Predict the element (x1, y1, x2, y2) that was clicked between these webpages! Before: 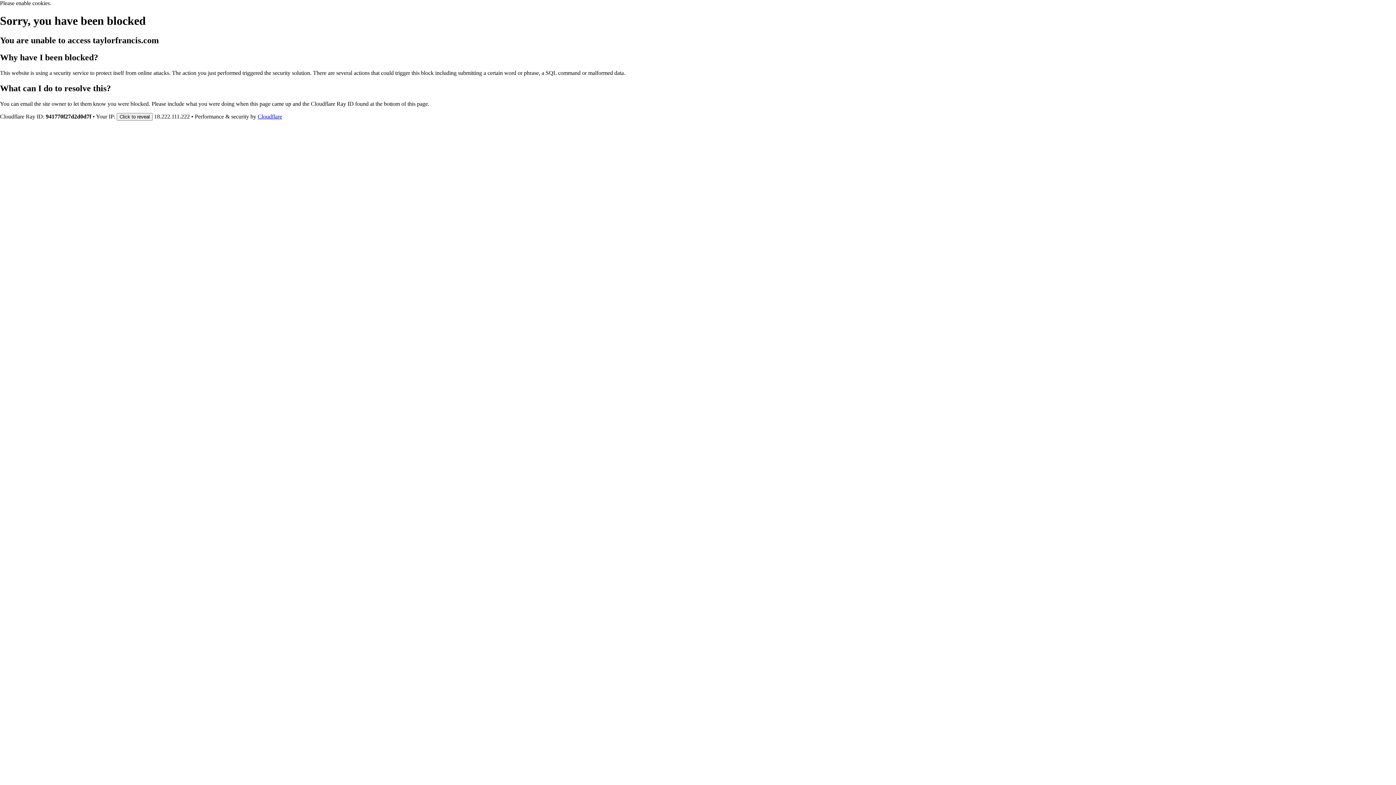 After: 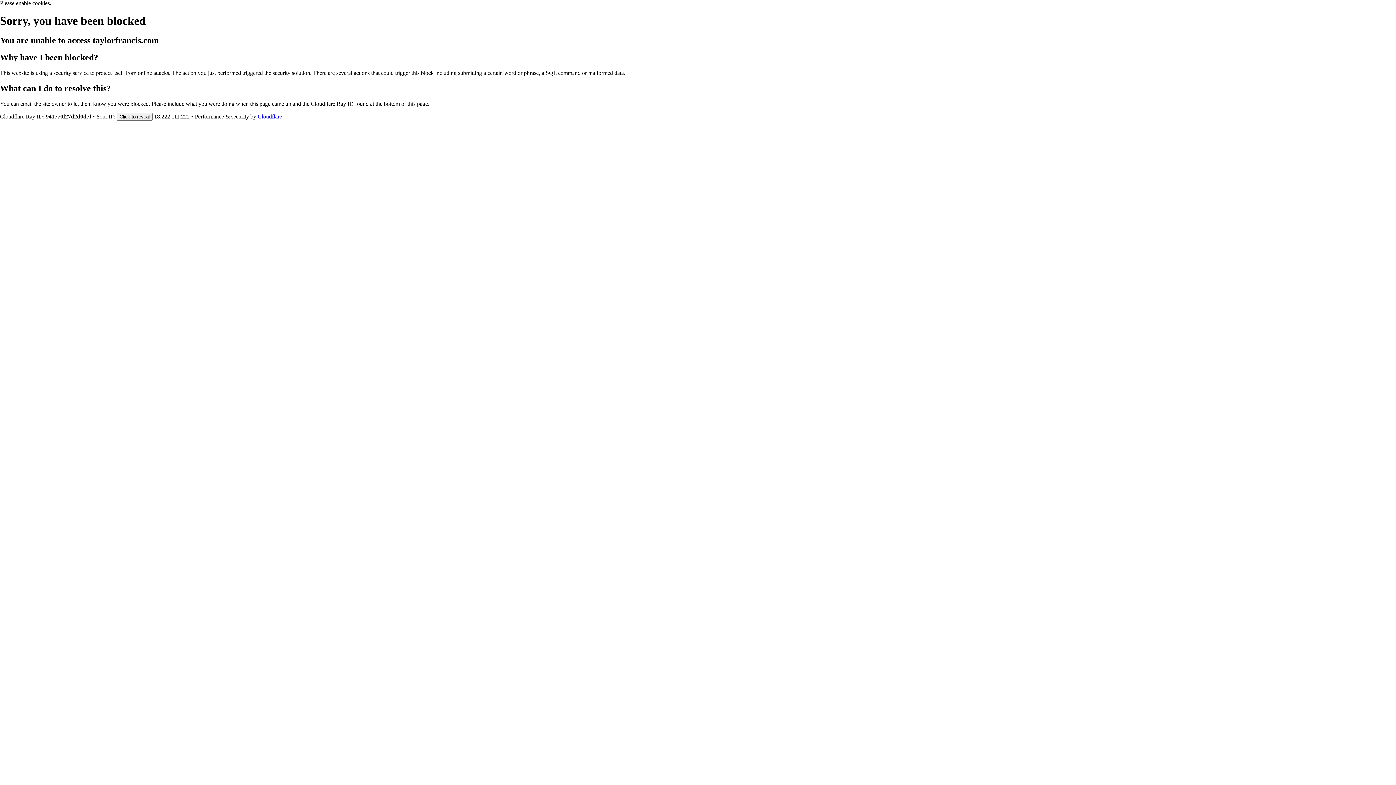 Action: bbox: (257, 113, 282, 119) label: Cloudflare